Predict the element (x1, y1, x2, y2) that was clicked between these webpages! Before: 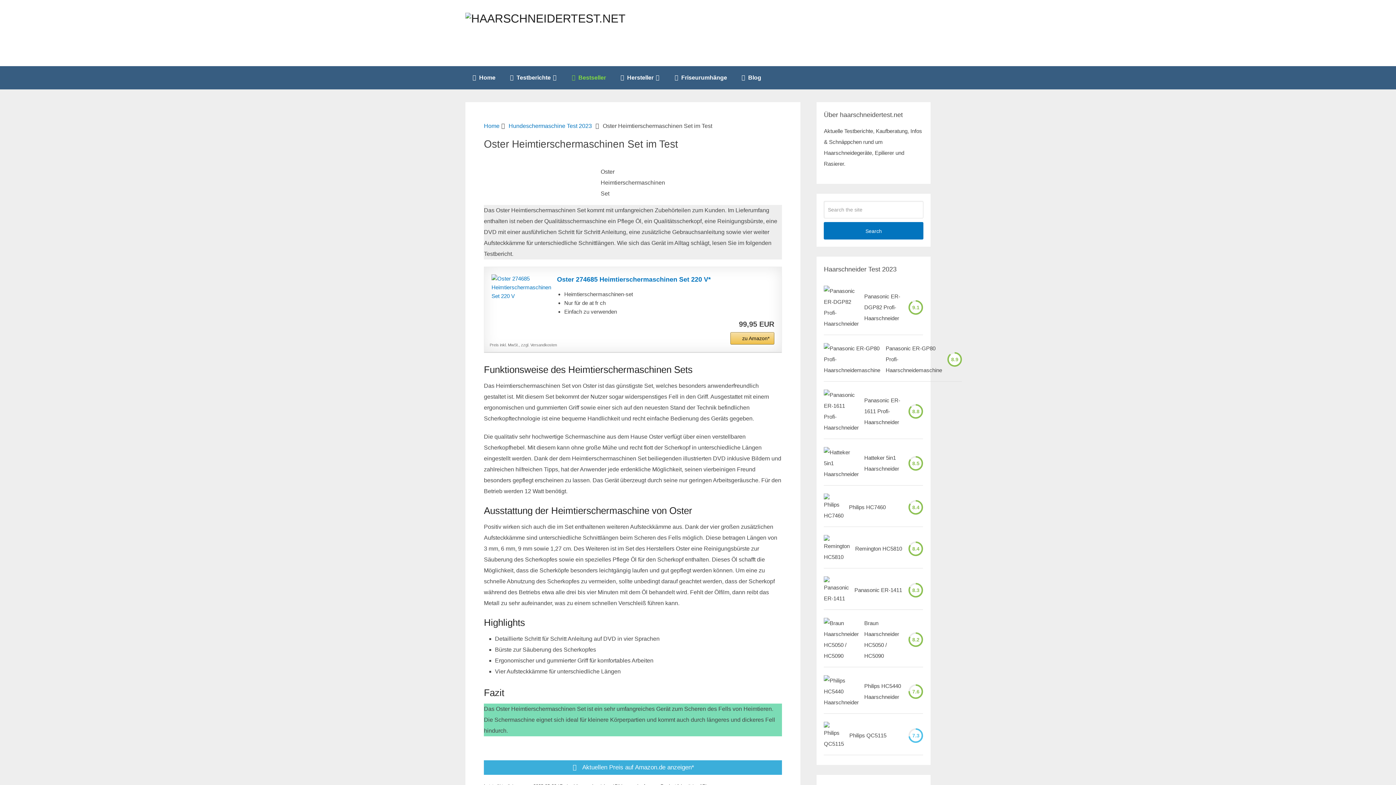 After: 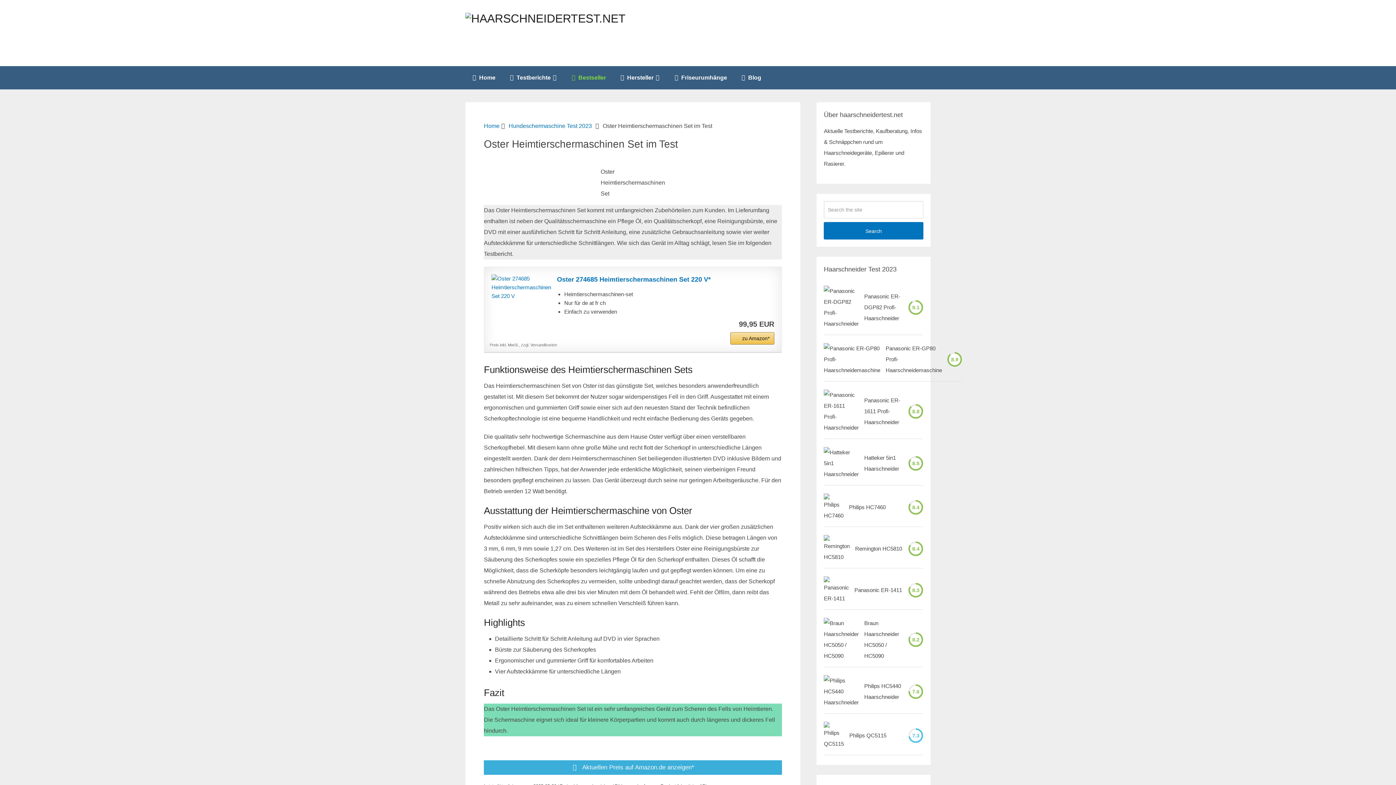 Action: bbox: (491, 274, 549, 300)